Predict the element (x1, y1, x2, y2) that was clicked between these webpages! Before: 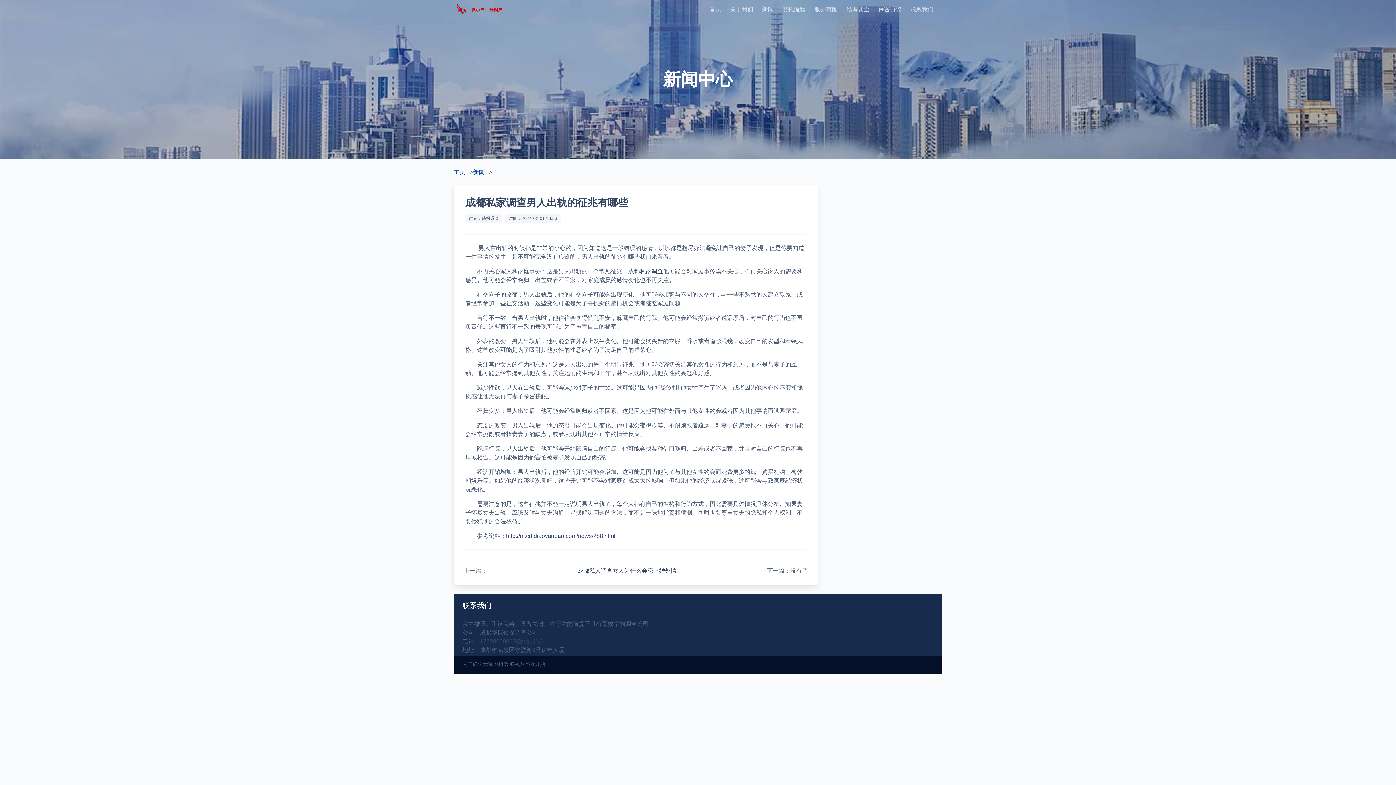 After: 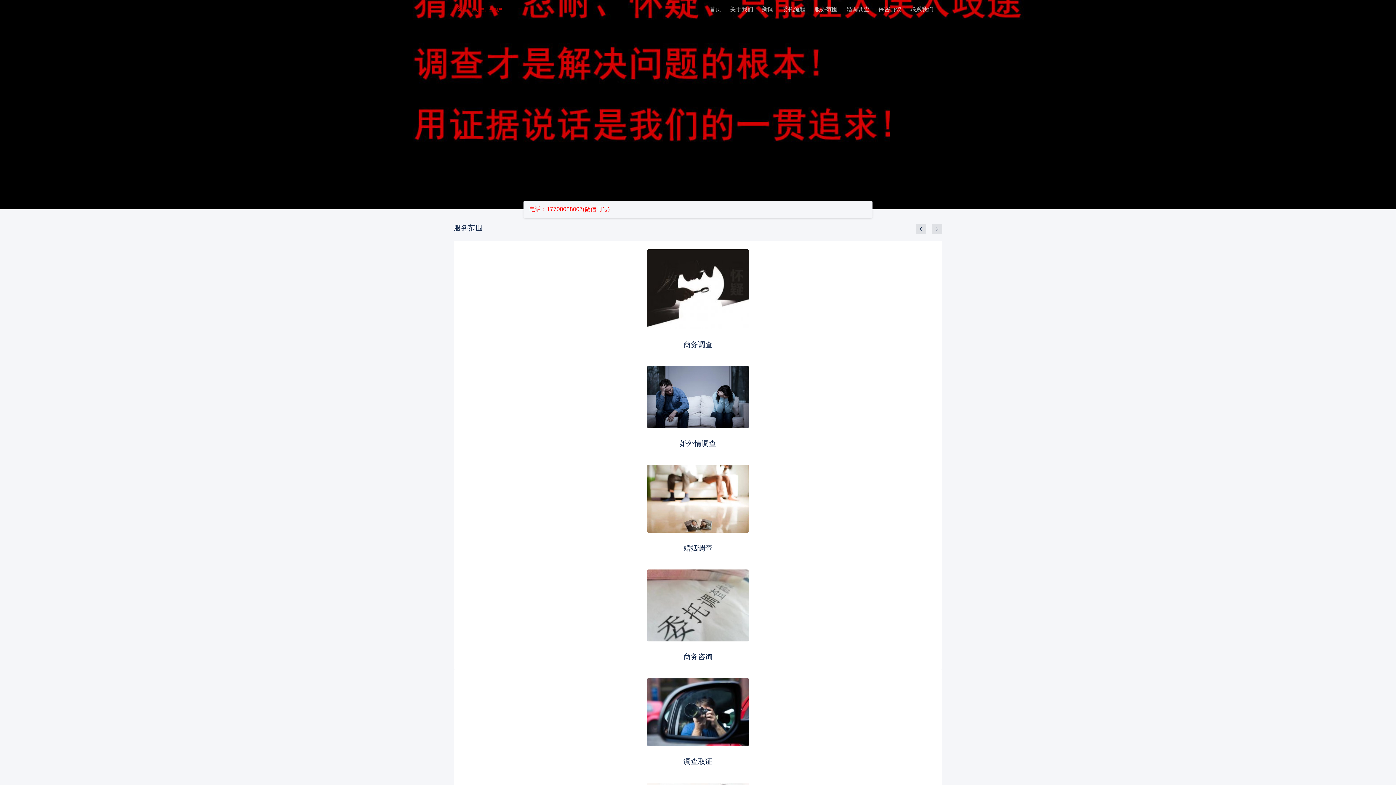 Action: label: 成都私家调查 bbox: (628, 268, 663, 274)